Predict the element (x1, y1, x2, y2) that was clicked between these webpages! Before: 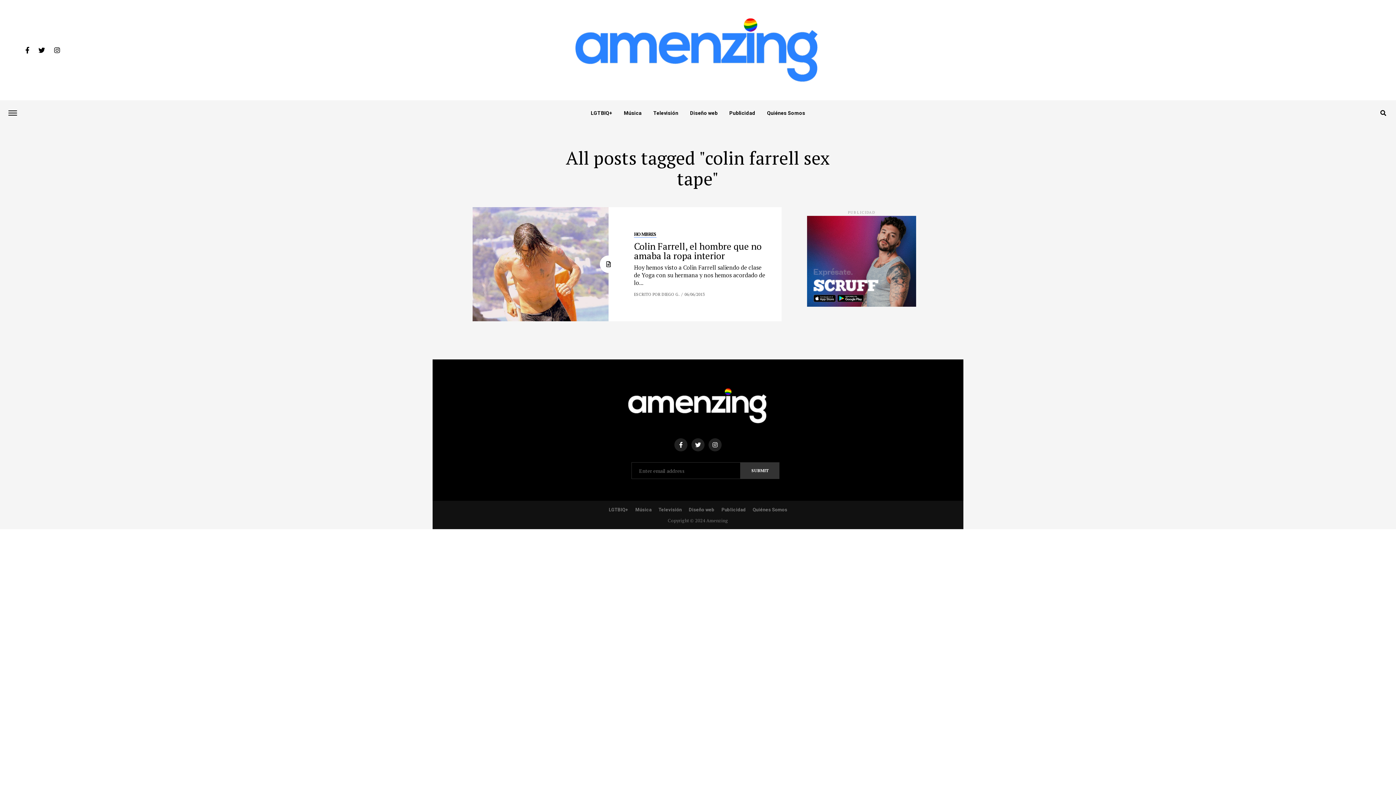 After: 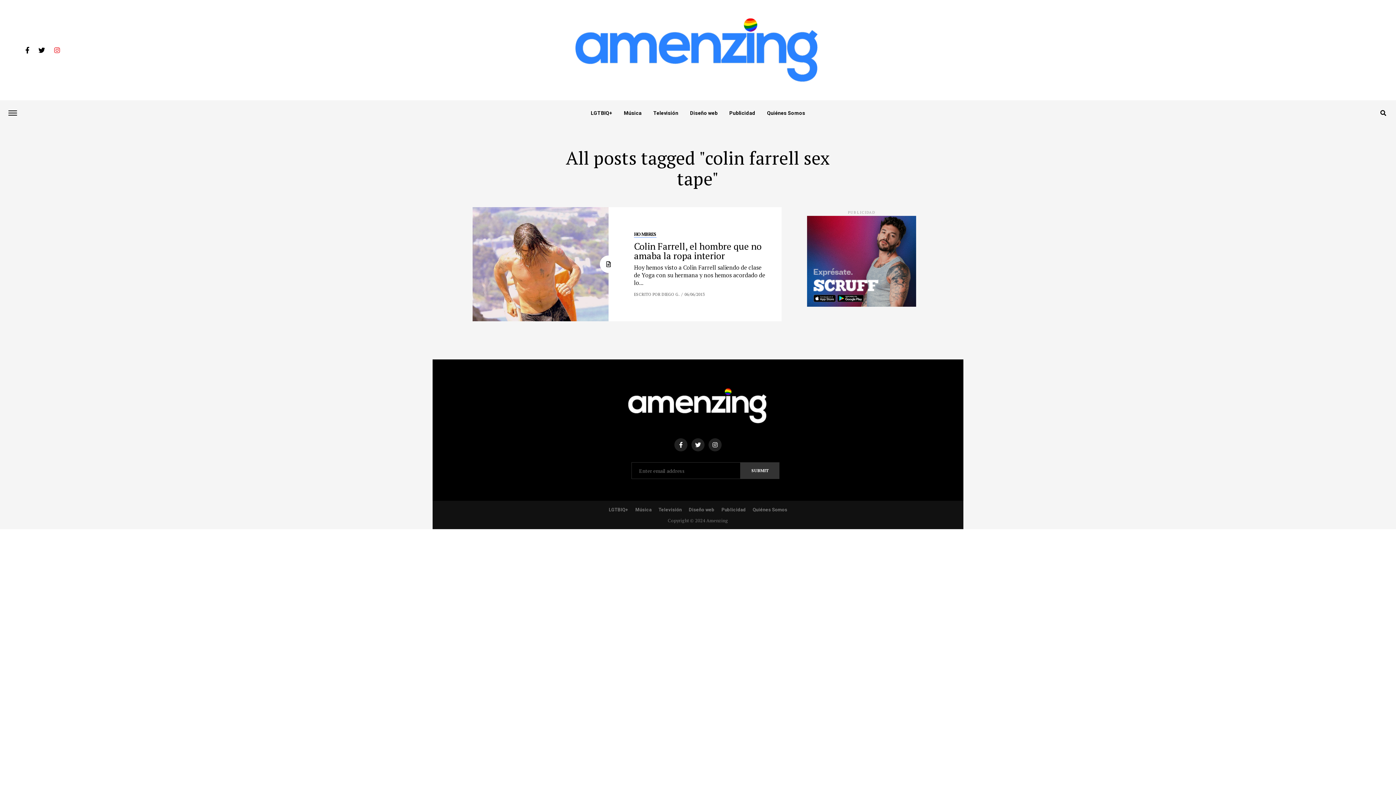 Action: bbox: (54, 46, 60, 53)